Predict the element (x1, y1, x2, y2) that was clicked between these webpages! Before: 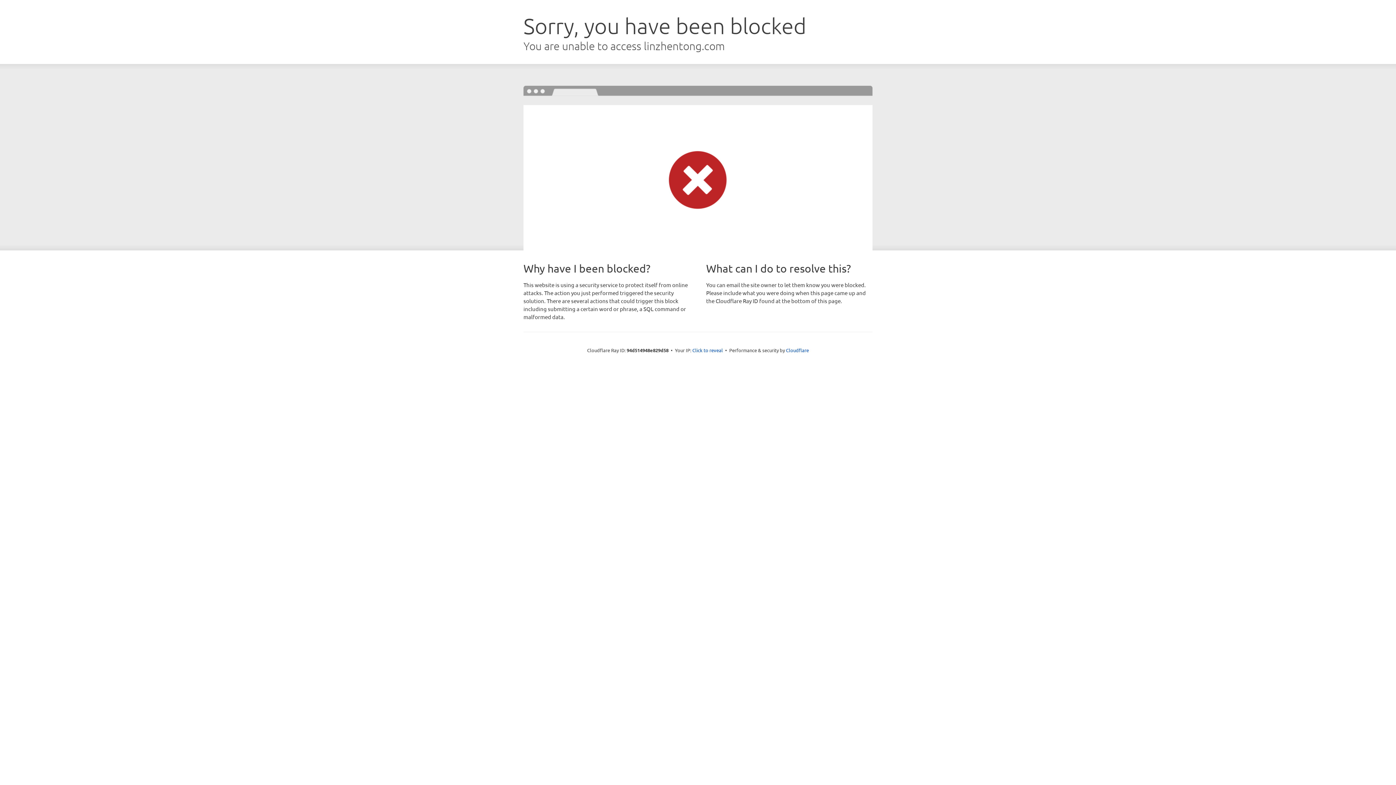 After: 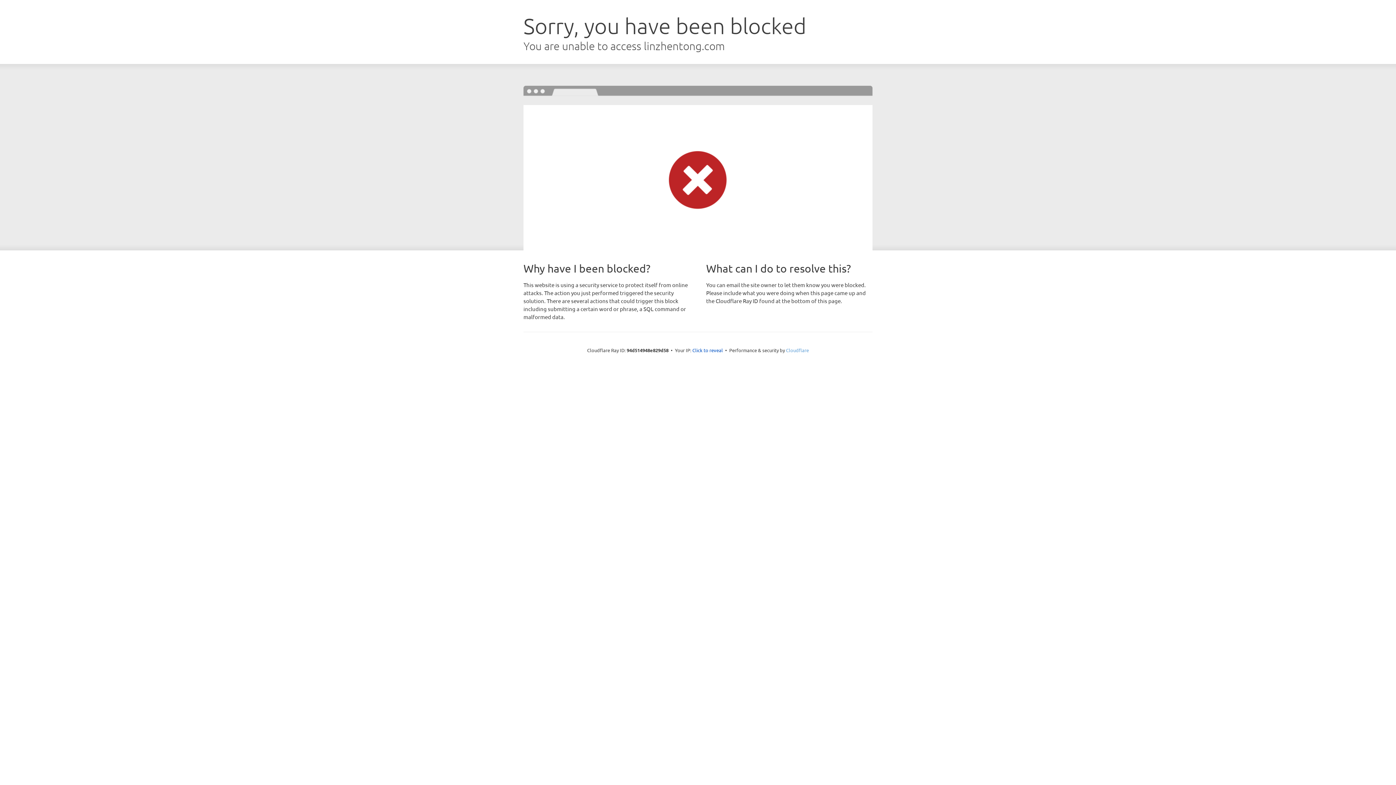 Action: label: Cloudflare bbox: (786, 347, 809, 353)